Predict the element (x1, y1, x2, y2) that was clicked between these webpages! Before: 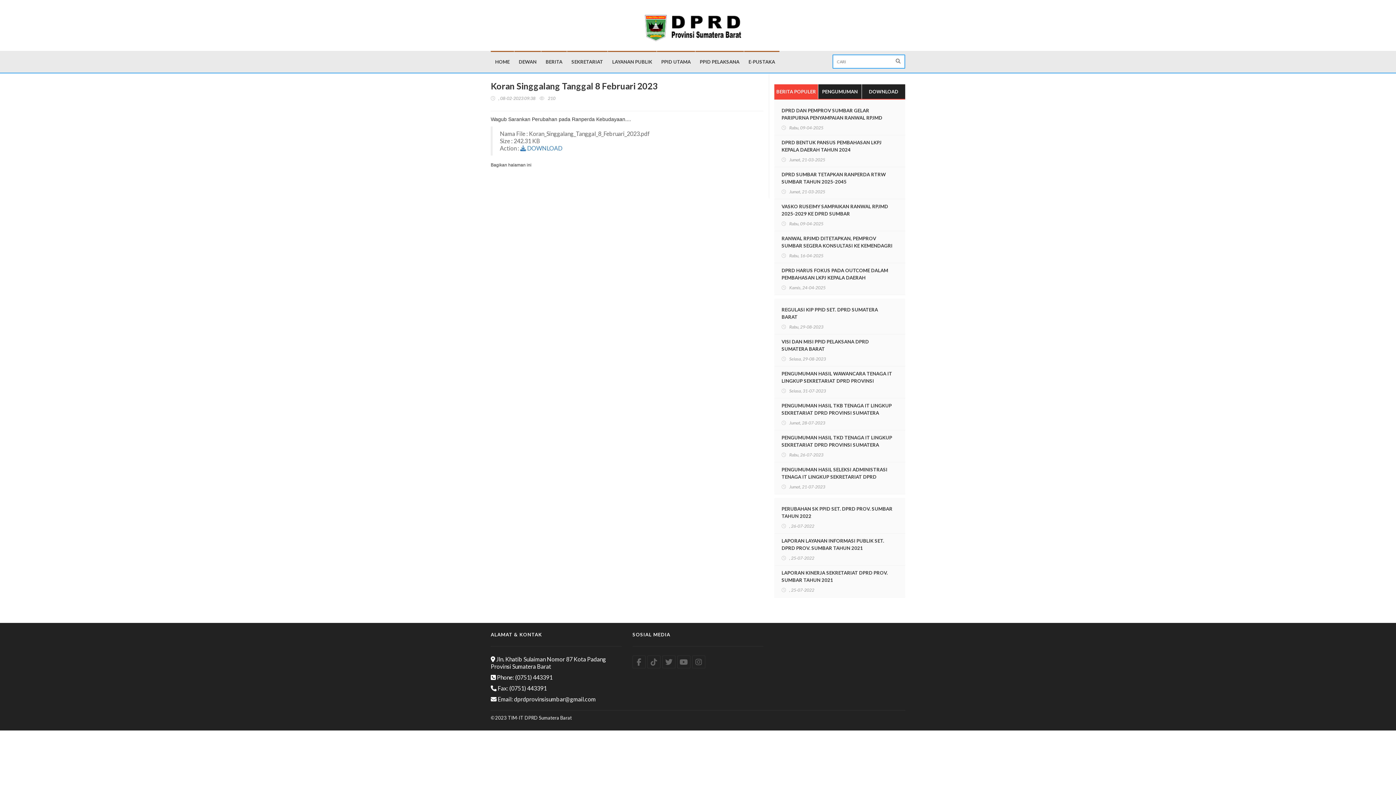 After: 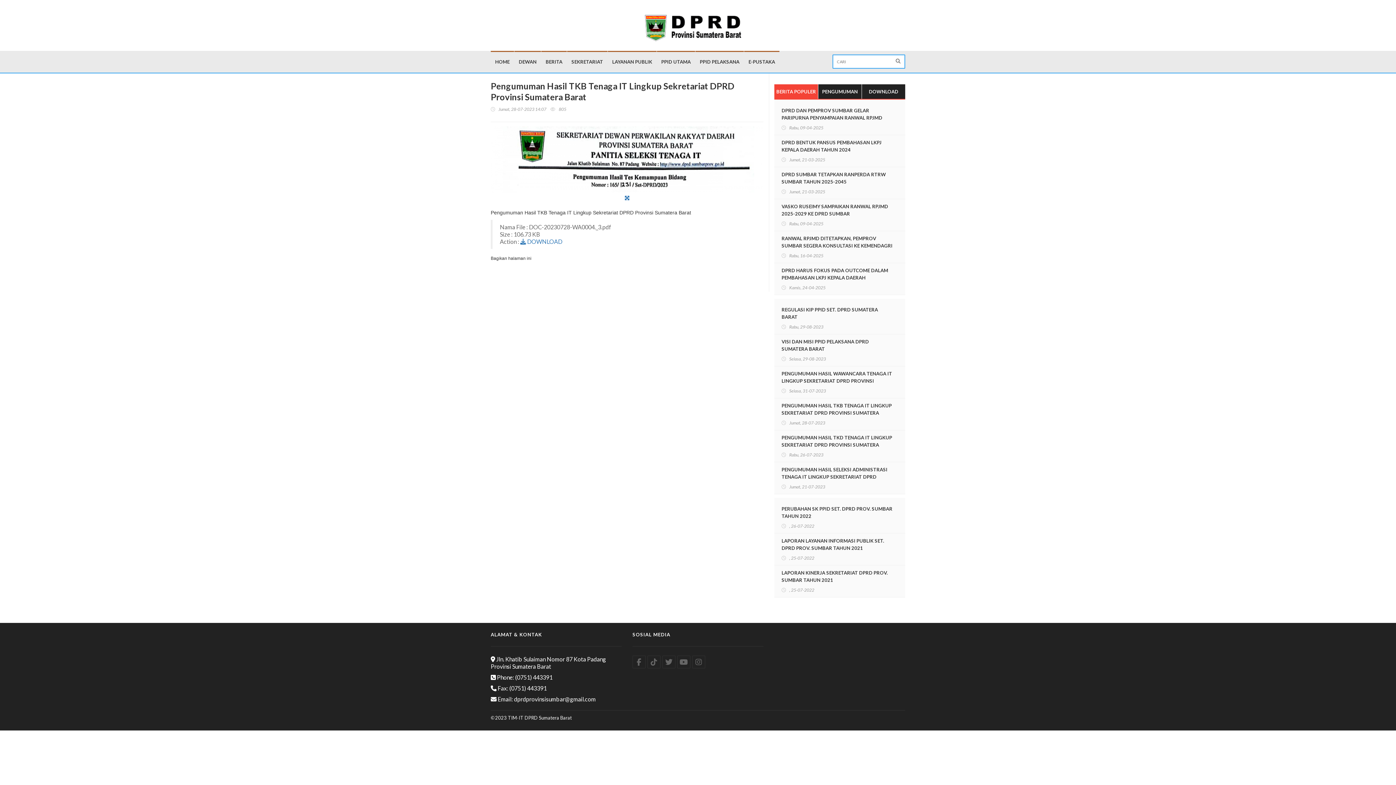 Action: bbox: (781, 402, 894, 424) label: PENGUMUMAN HASIL TKB TENAGA IT LINGKUP SEKRETARIAT DPRD PROVINSI SUMATERA BARAT